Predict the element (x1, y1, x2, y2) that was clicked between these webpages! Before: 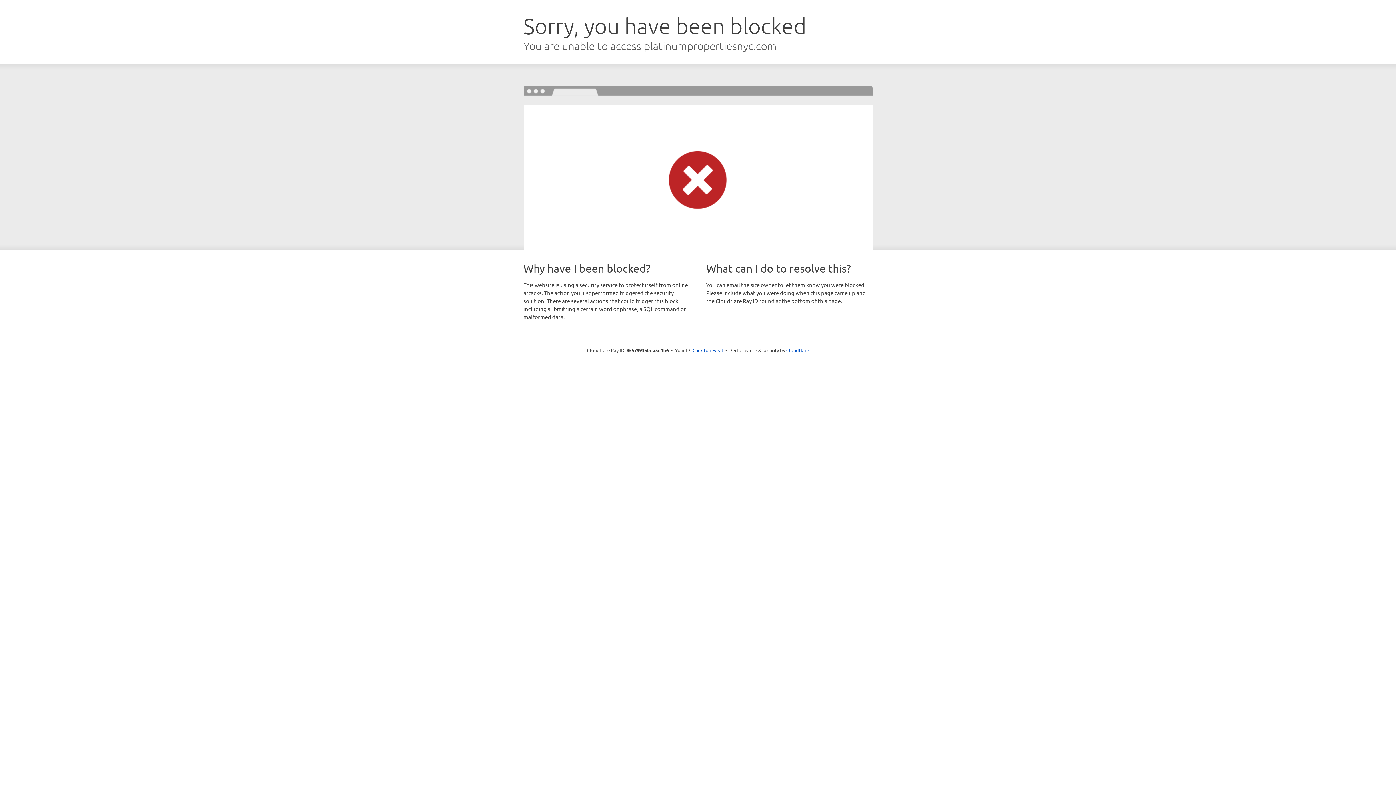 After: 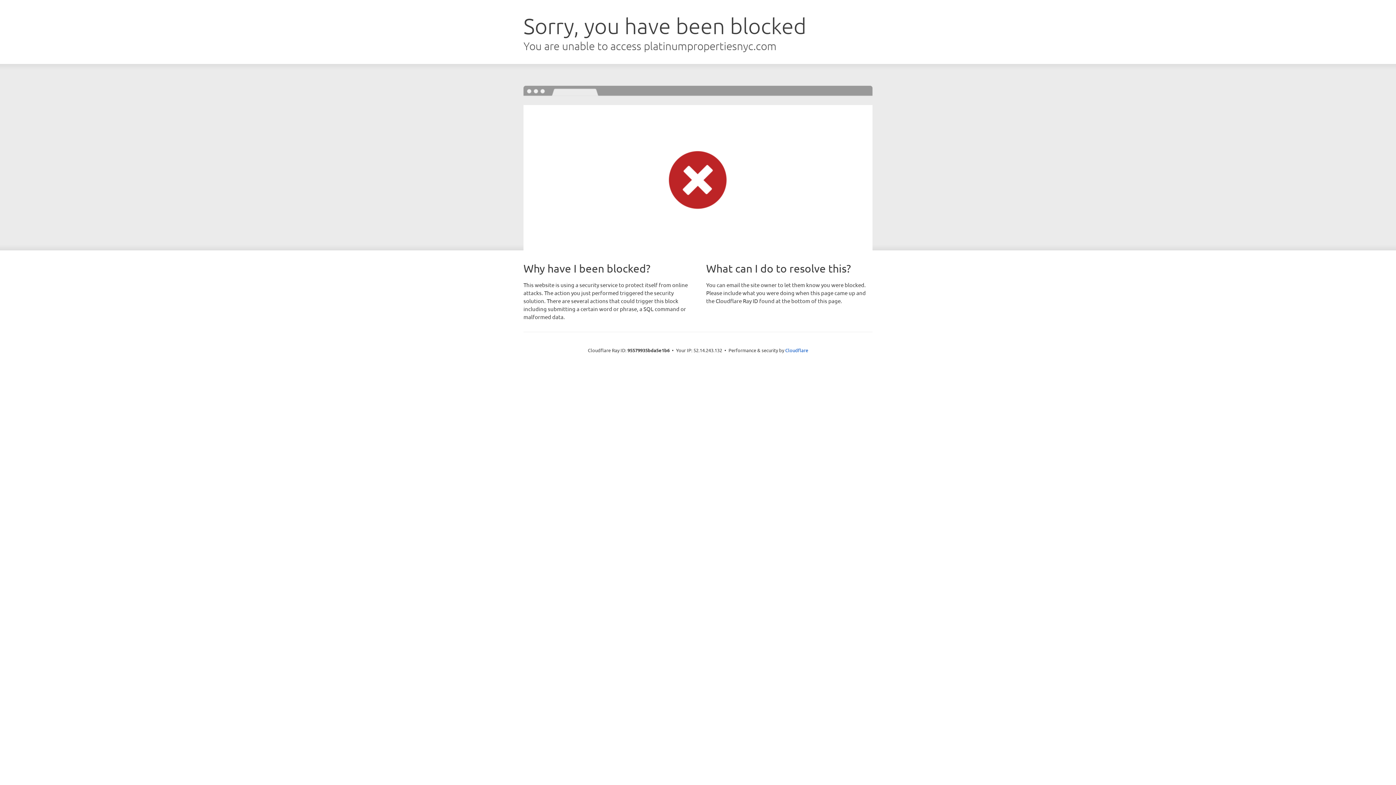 Action: label: Click to reveal bbox: (692, 346, 723, 353)